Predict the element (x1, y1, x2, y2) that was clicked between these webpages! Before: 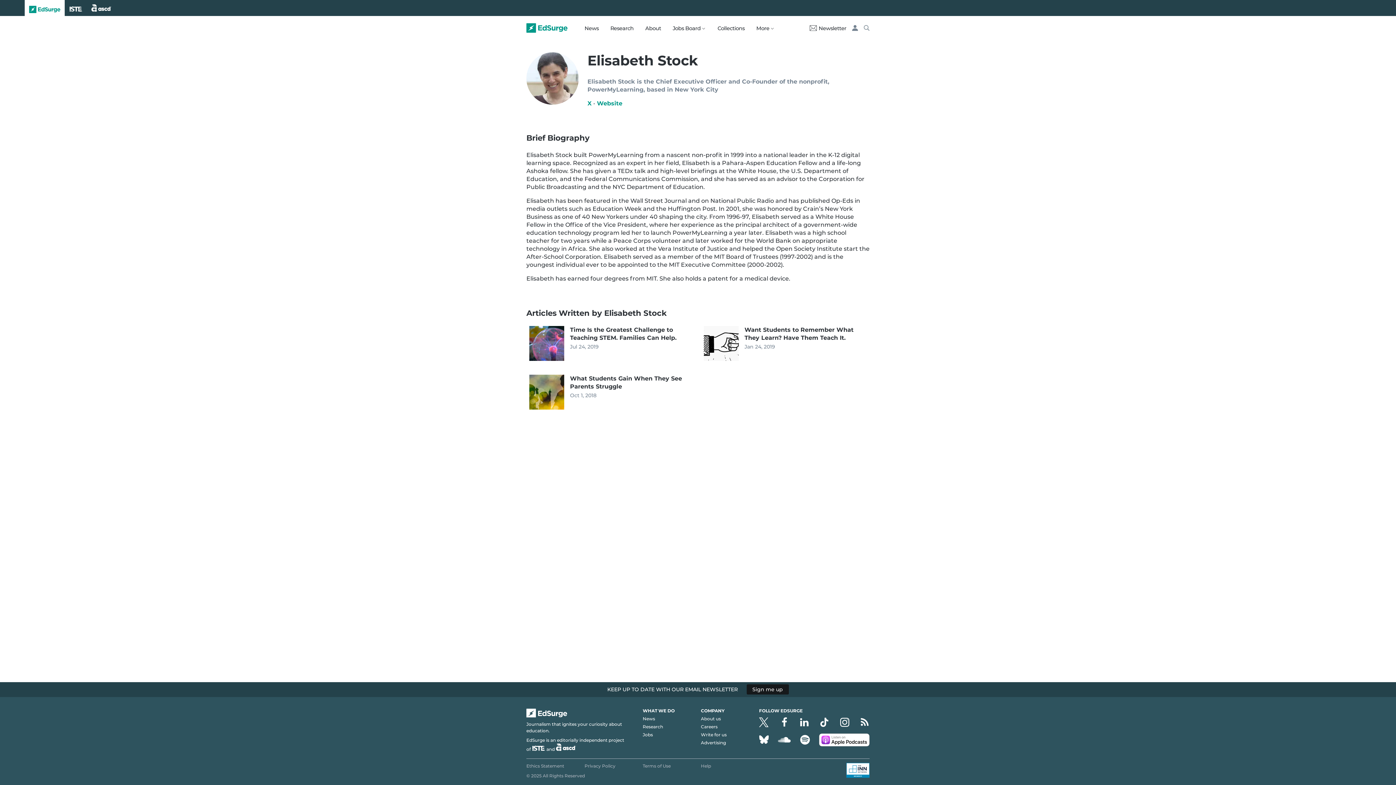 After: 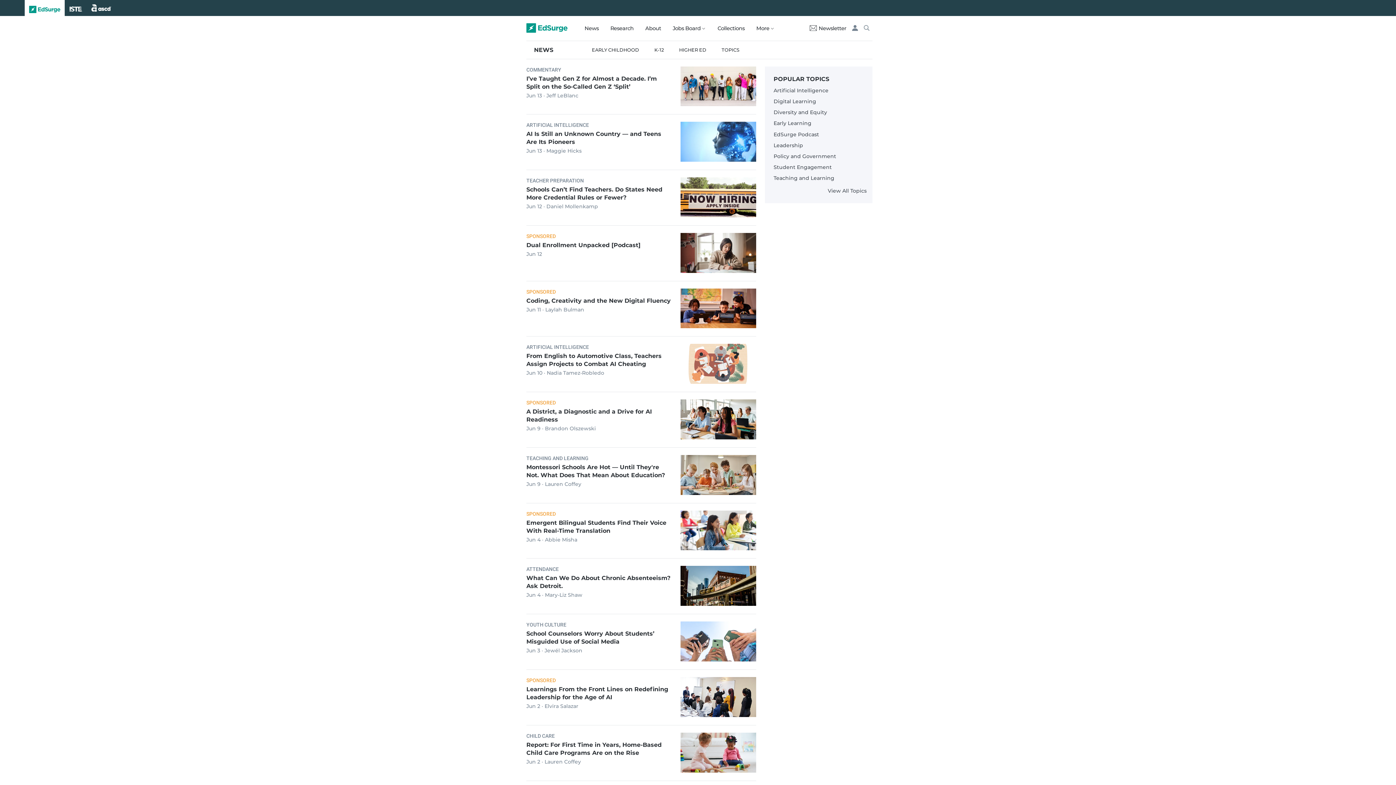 Action: label: News bbox: (584, 15, 598, 40)